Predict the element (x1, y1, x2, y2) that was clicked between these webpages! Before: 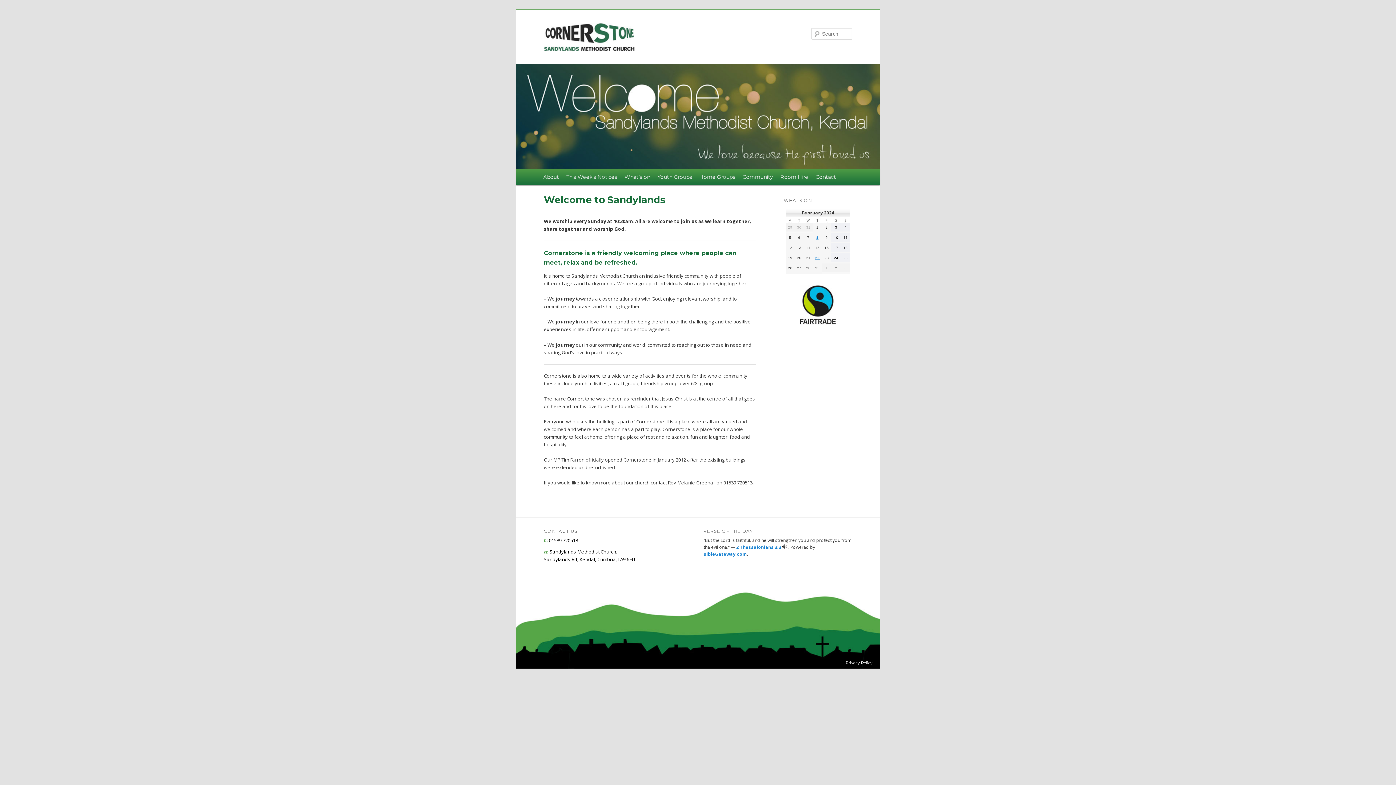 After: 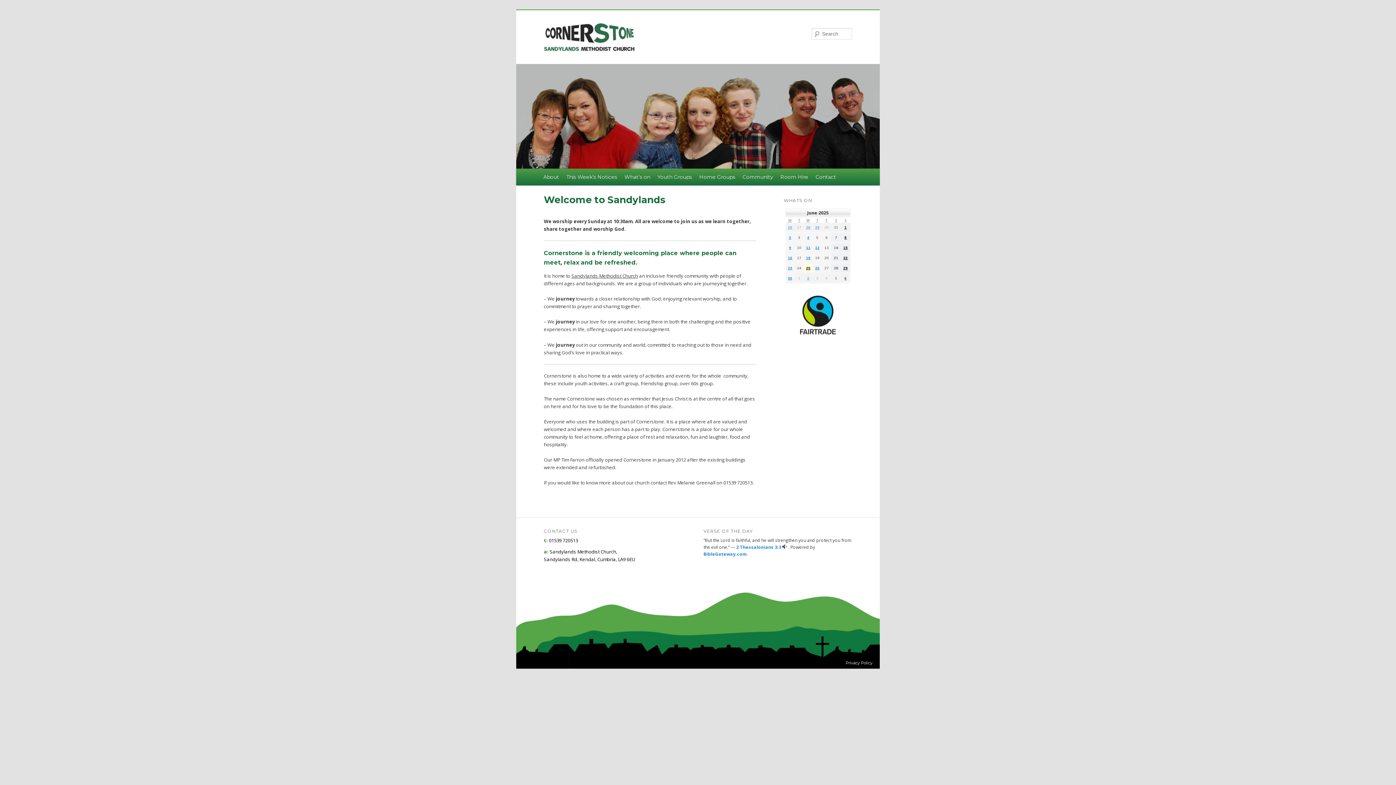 Action: bbox: (544, 22, 634, 51)